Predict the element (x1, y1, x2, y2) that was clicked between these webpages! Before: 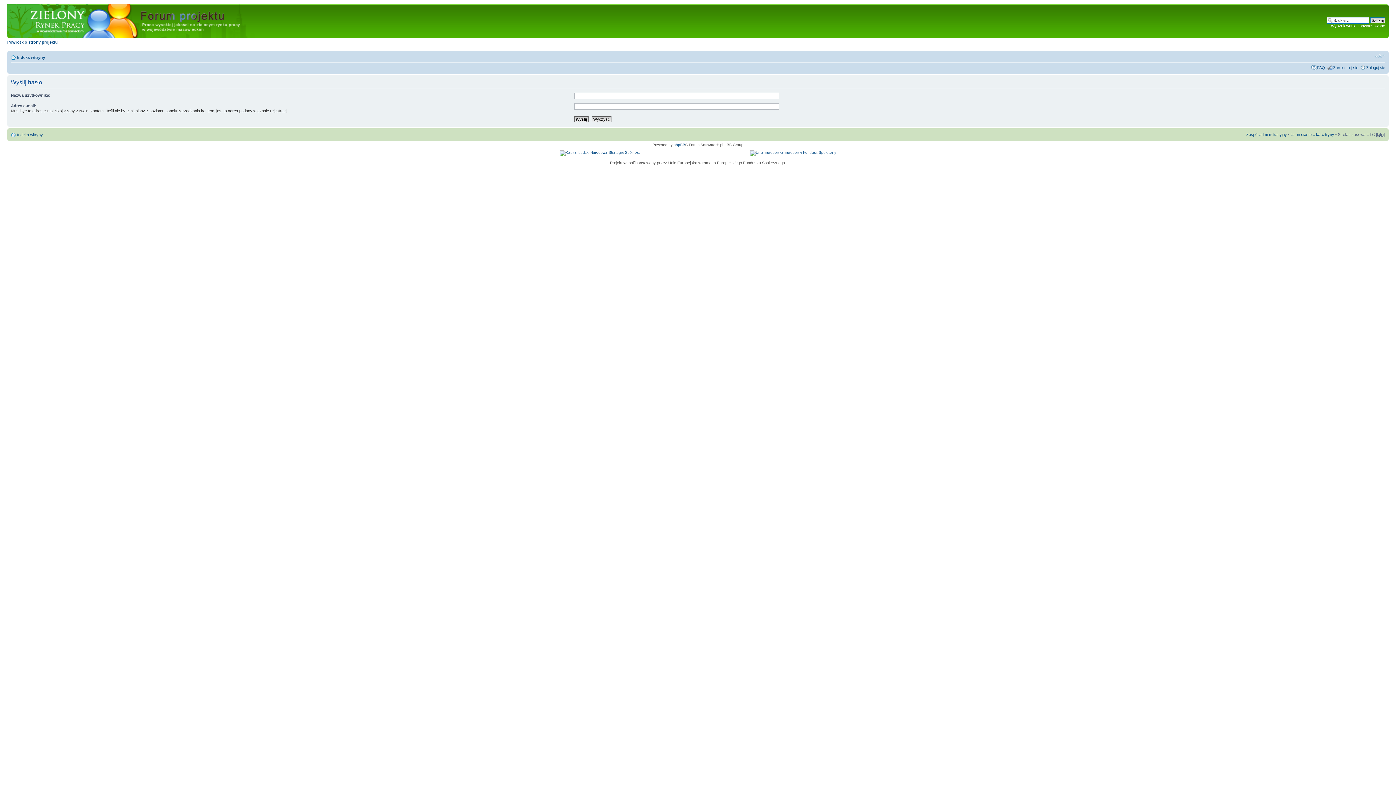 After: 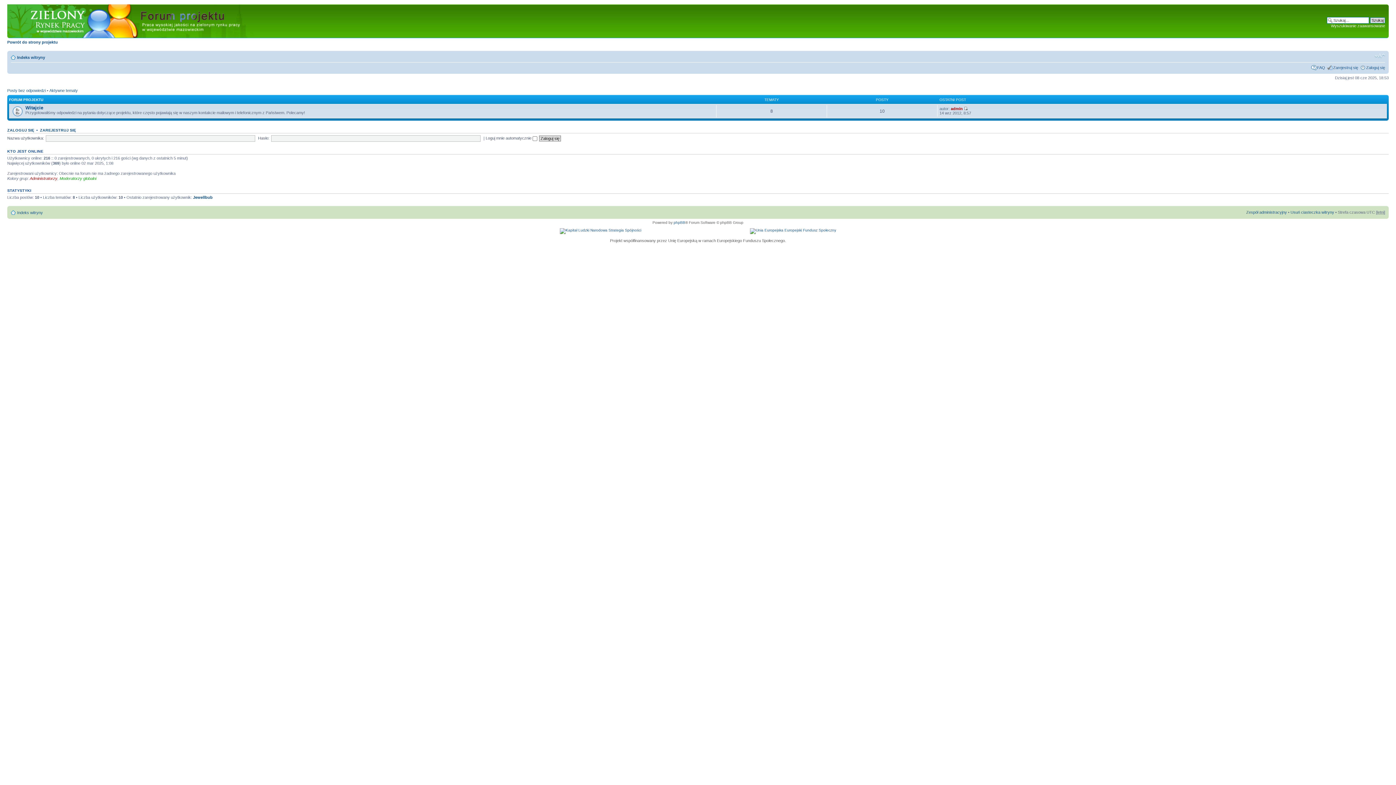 Action: bbox: (17, 132, 42, 136) label: Indeks witryny